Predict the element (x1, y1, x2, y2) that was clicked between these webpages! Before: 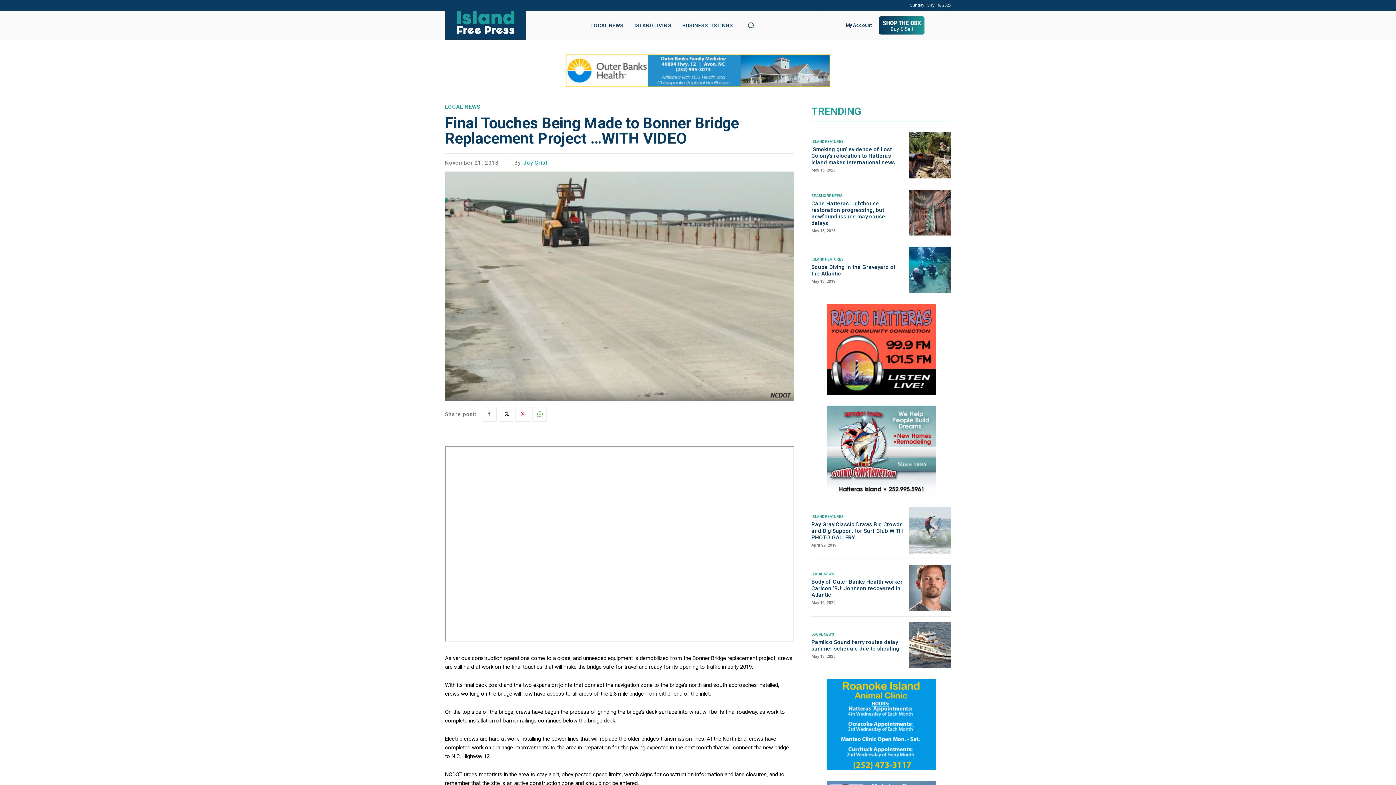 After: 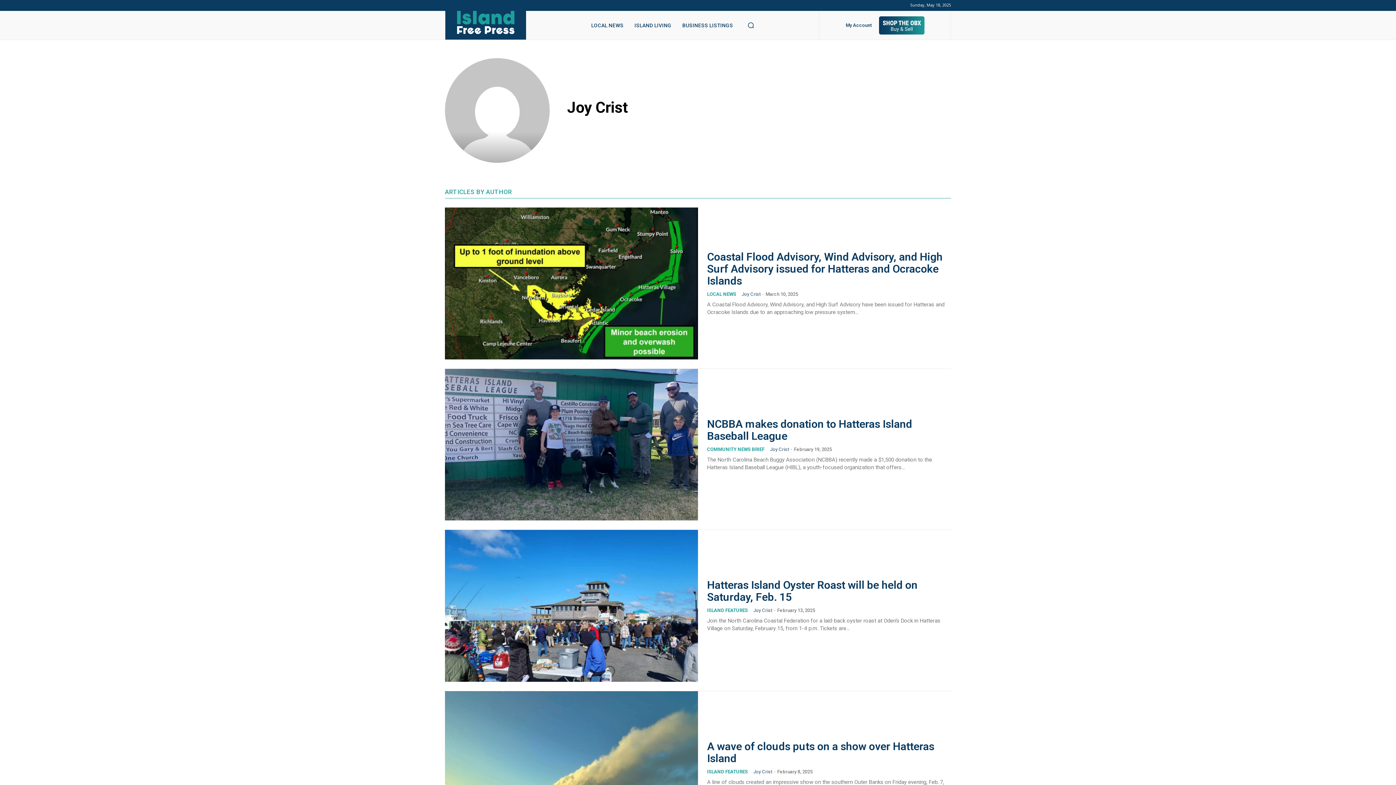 Action: bbox: (523, 159, 547, 166) label: Joy Crist